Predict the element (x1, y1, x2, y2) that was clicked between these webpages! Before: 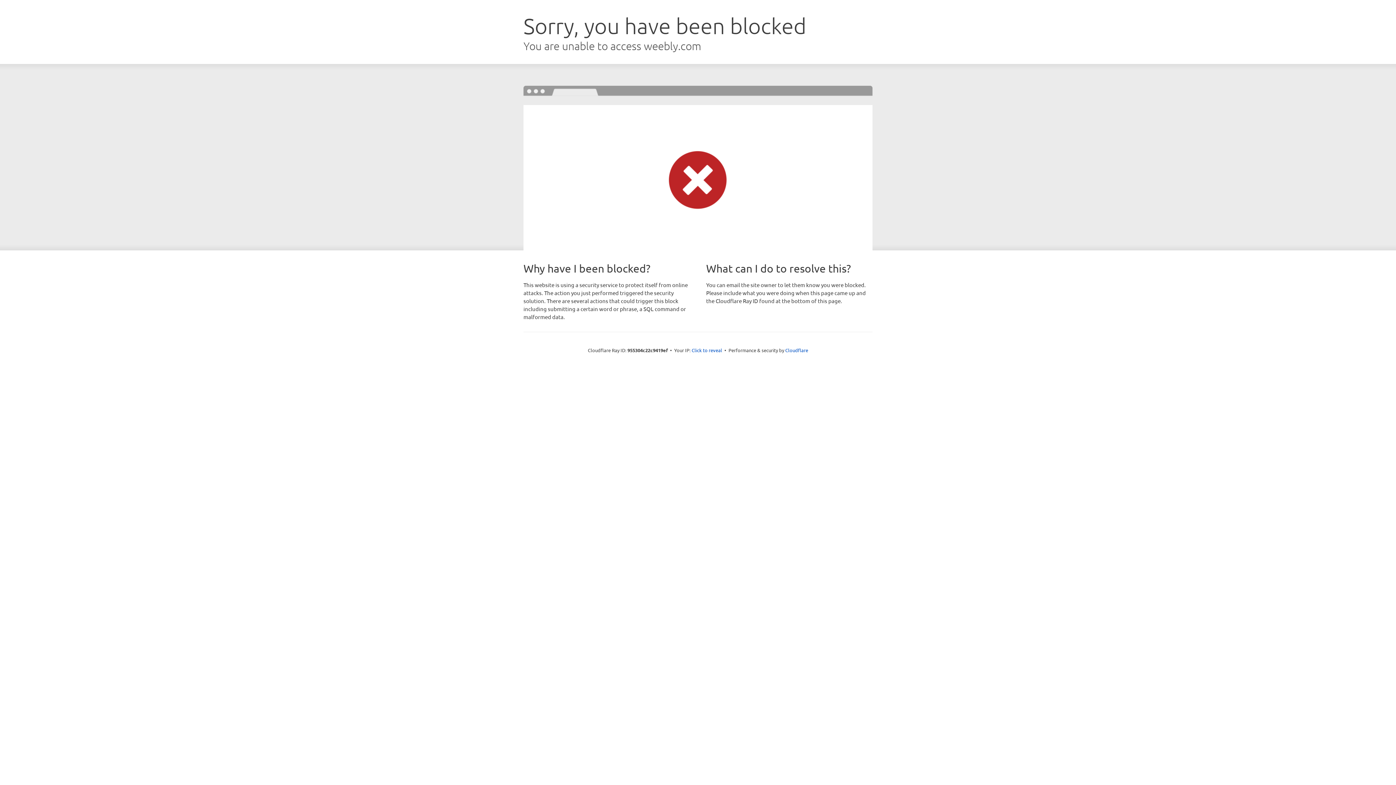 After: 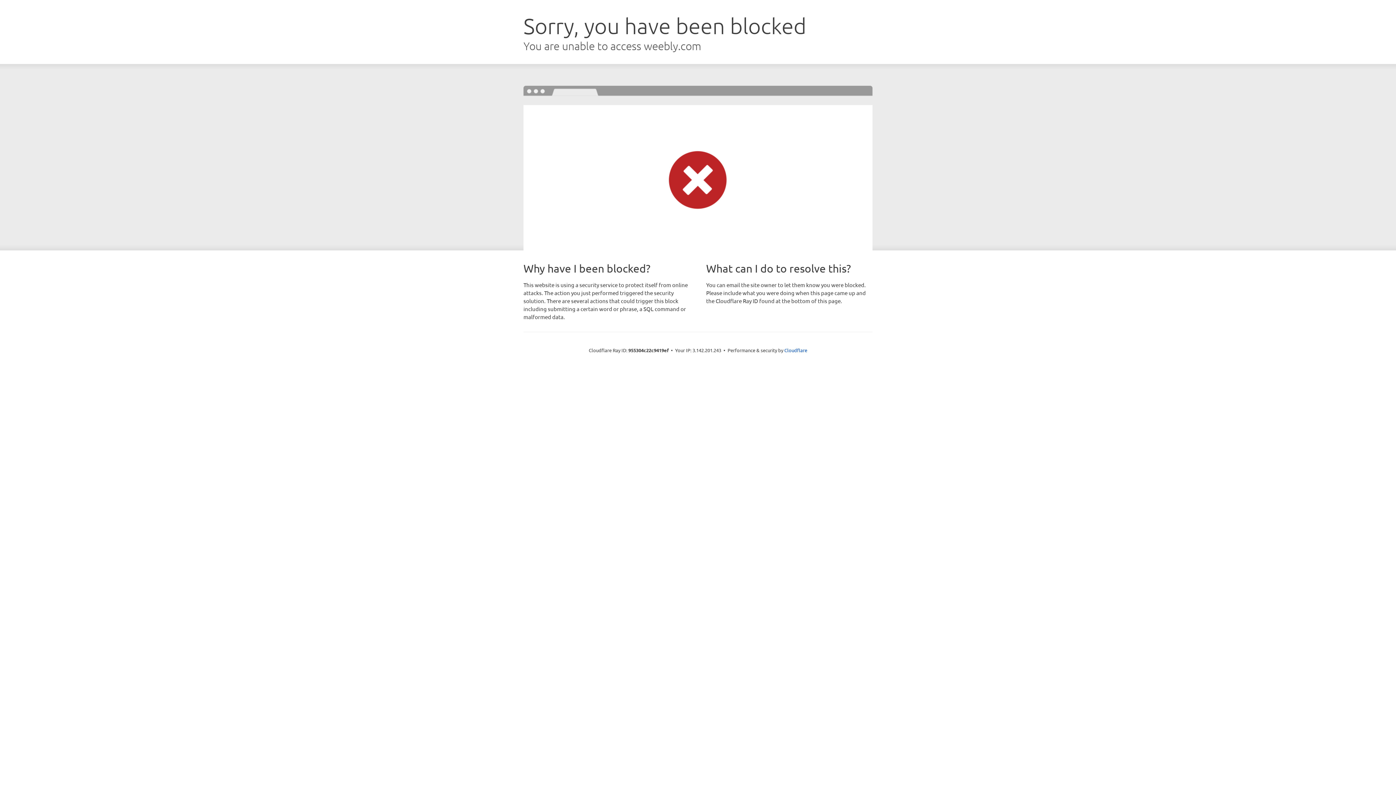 Action: bbox: (691, 346, 722, 353) label: Click to reveal